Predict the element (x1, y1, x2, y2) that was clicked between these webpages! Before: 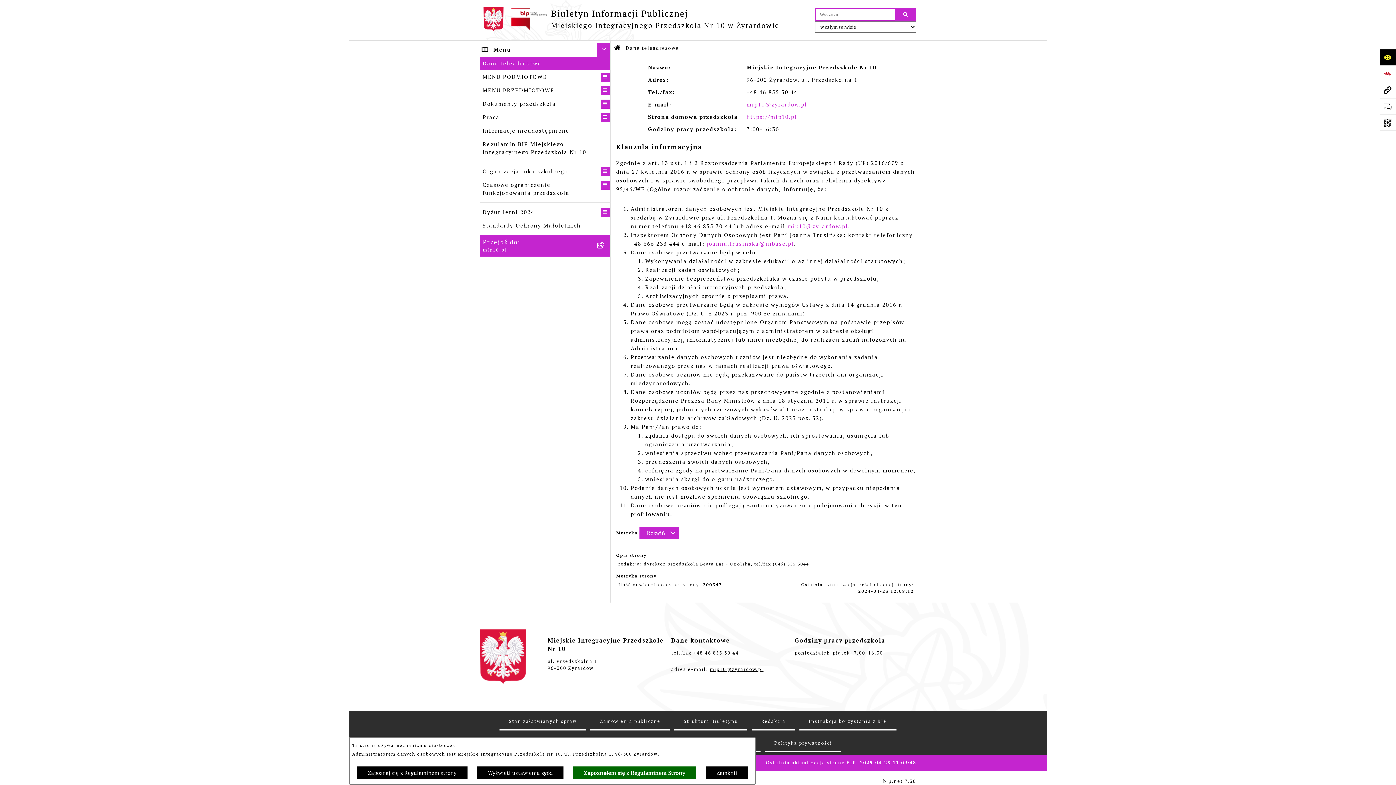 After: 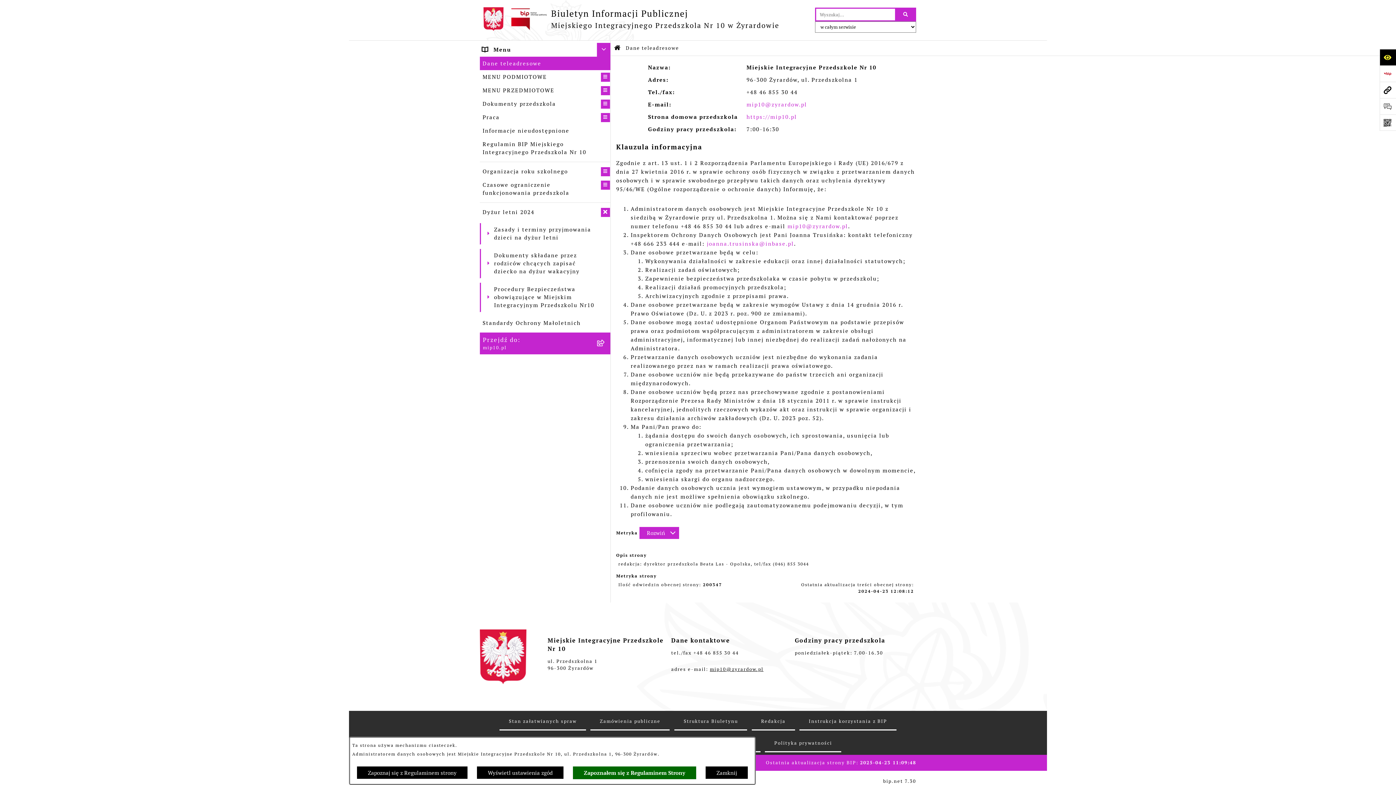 Action: label: rozwiń: Dyżur letni 2024 bbox: (600, 207, 610, 216)